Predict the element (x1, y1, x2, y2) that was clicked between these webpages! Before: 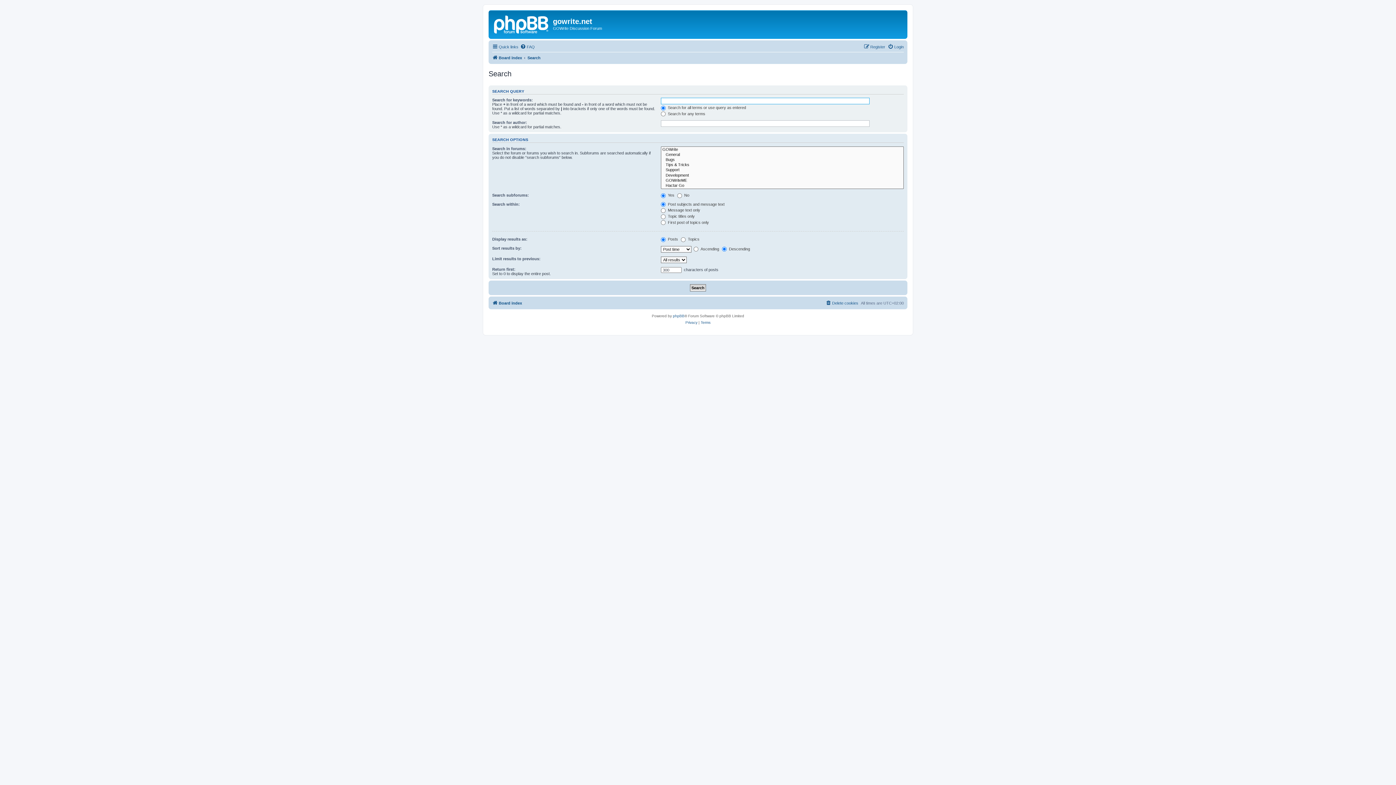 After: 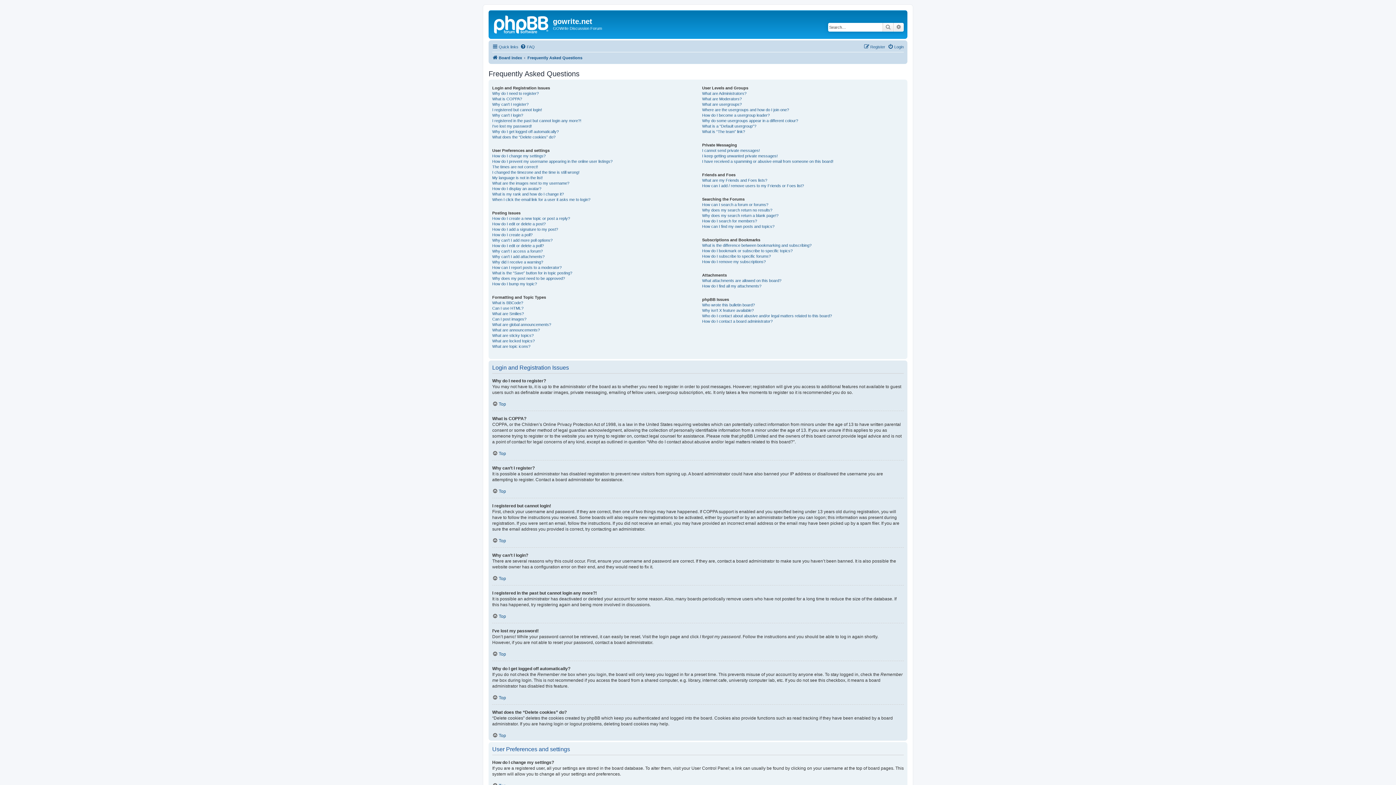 Action: bbox: (520, 42, 534, 51) label: FAQ